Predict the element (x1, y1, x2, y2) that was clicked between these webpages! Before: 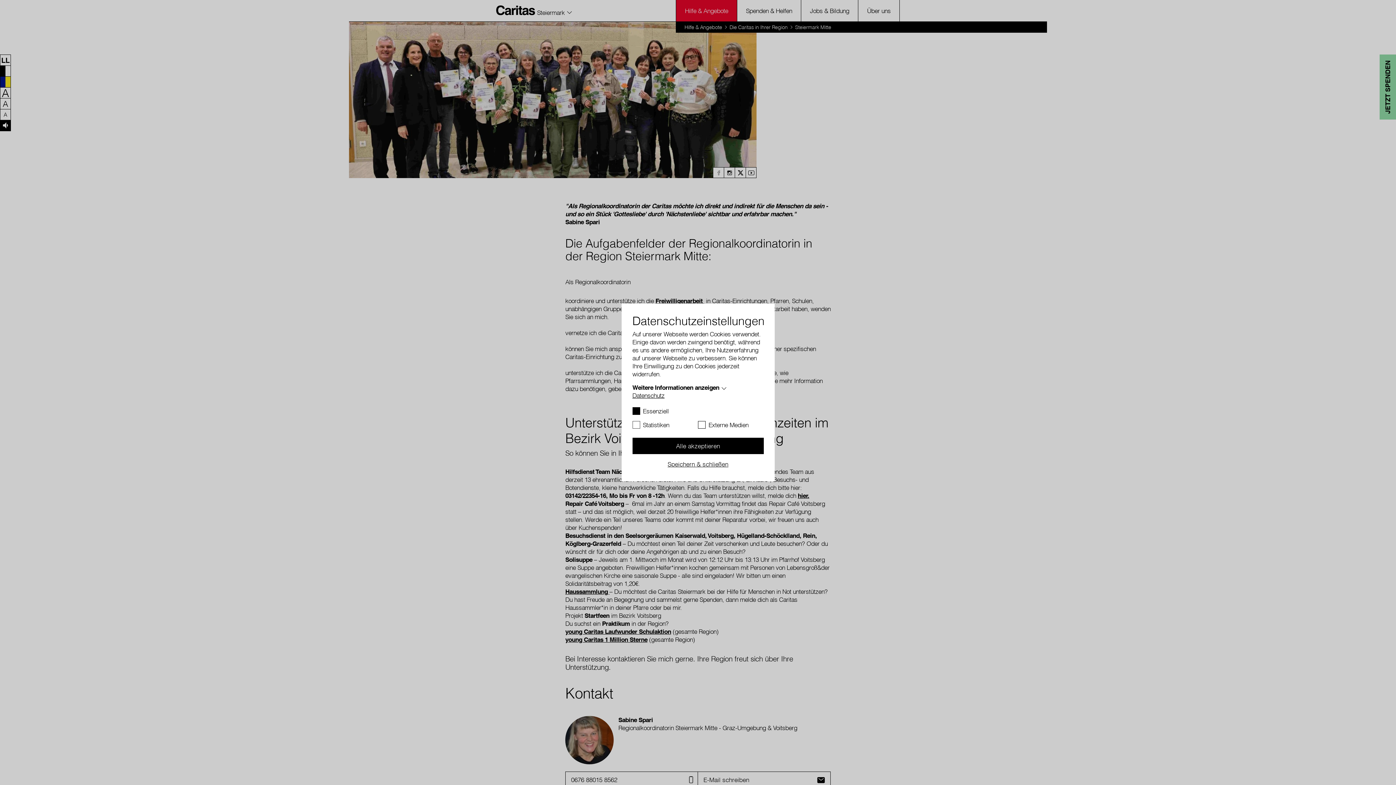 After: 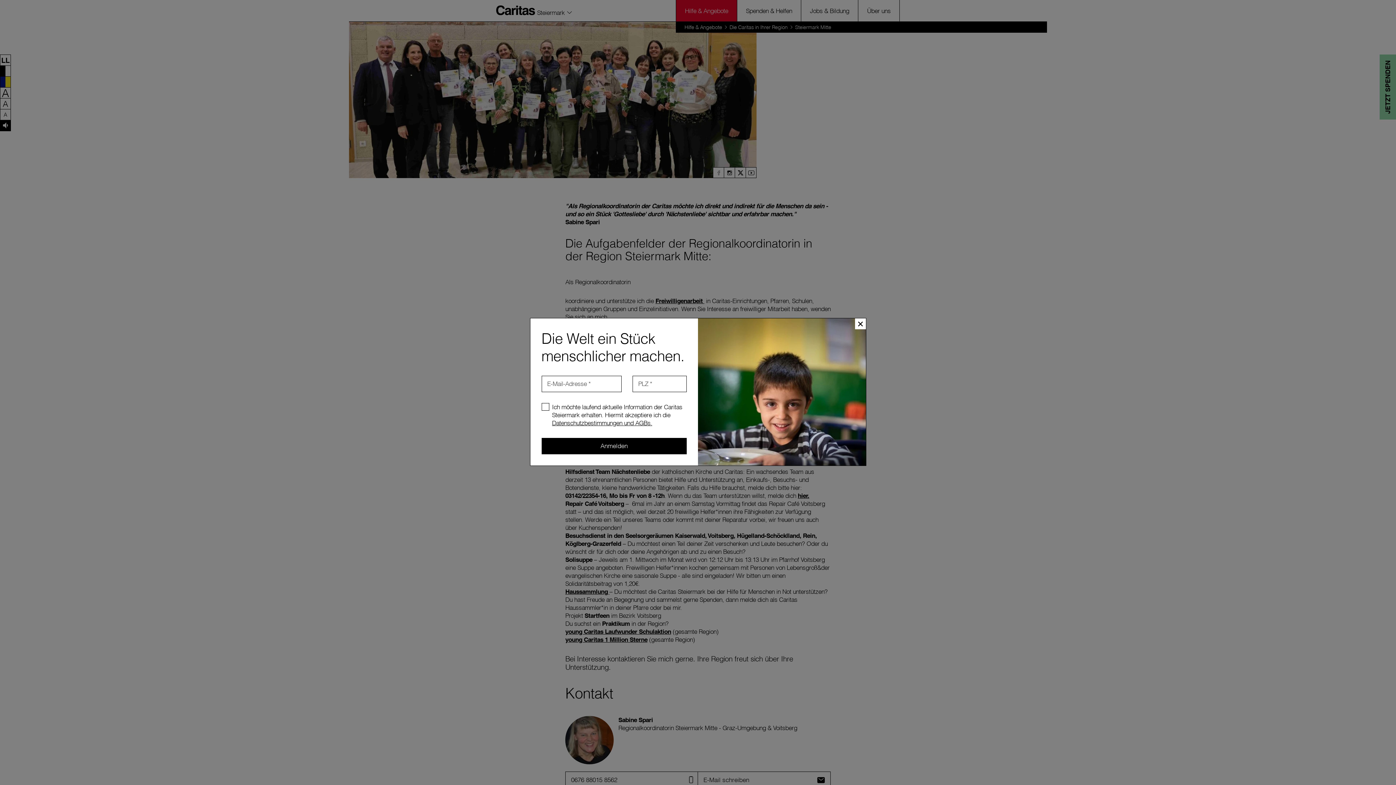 Action: label: Alle akzeptieren bbox: (632, 438, 763, 454)